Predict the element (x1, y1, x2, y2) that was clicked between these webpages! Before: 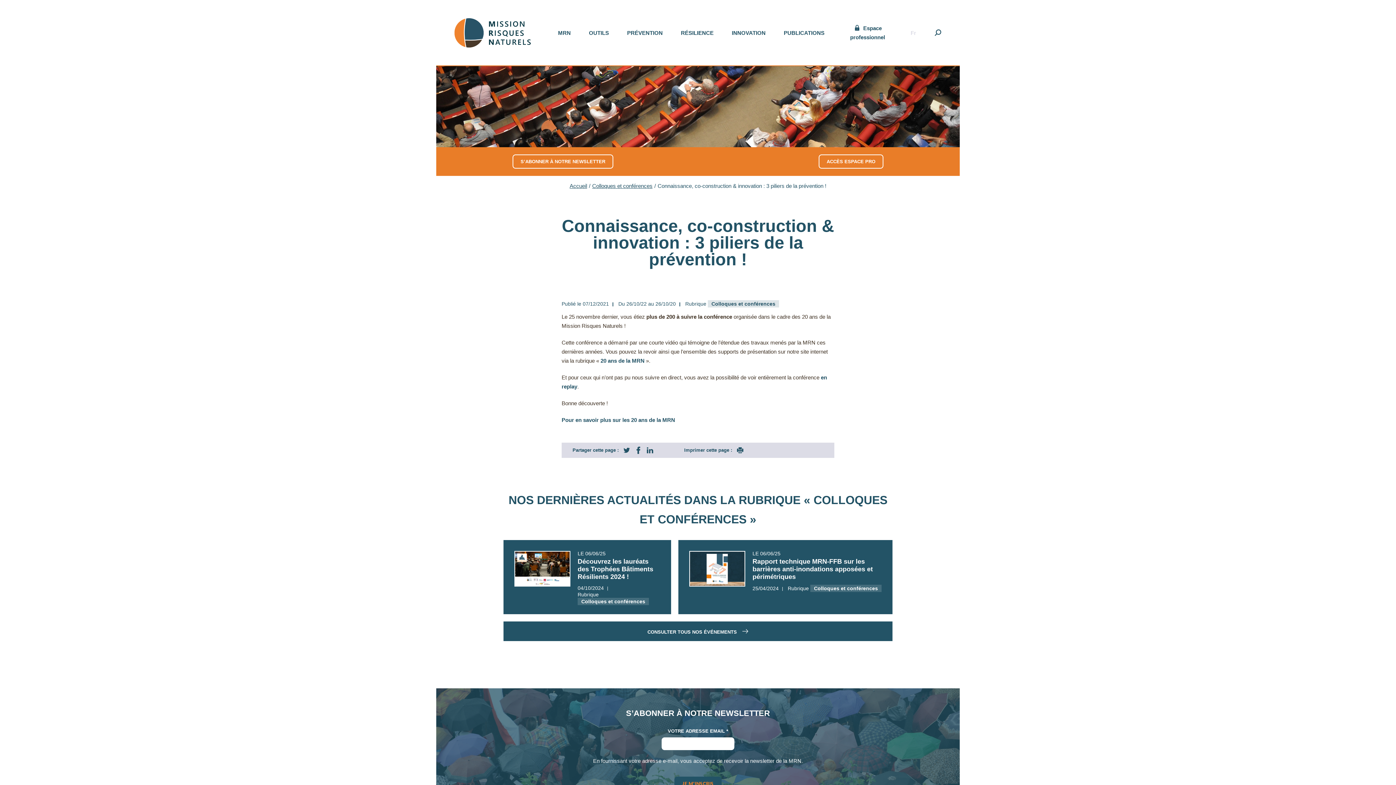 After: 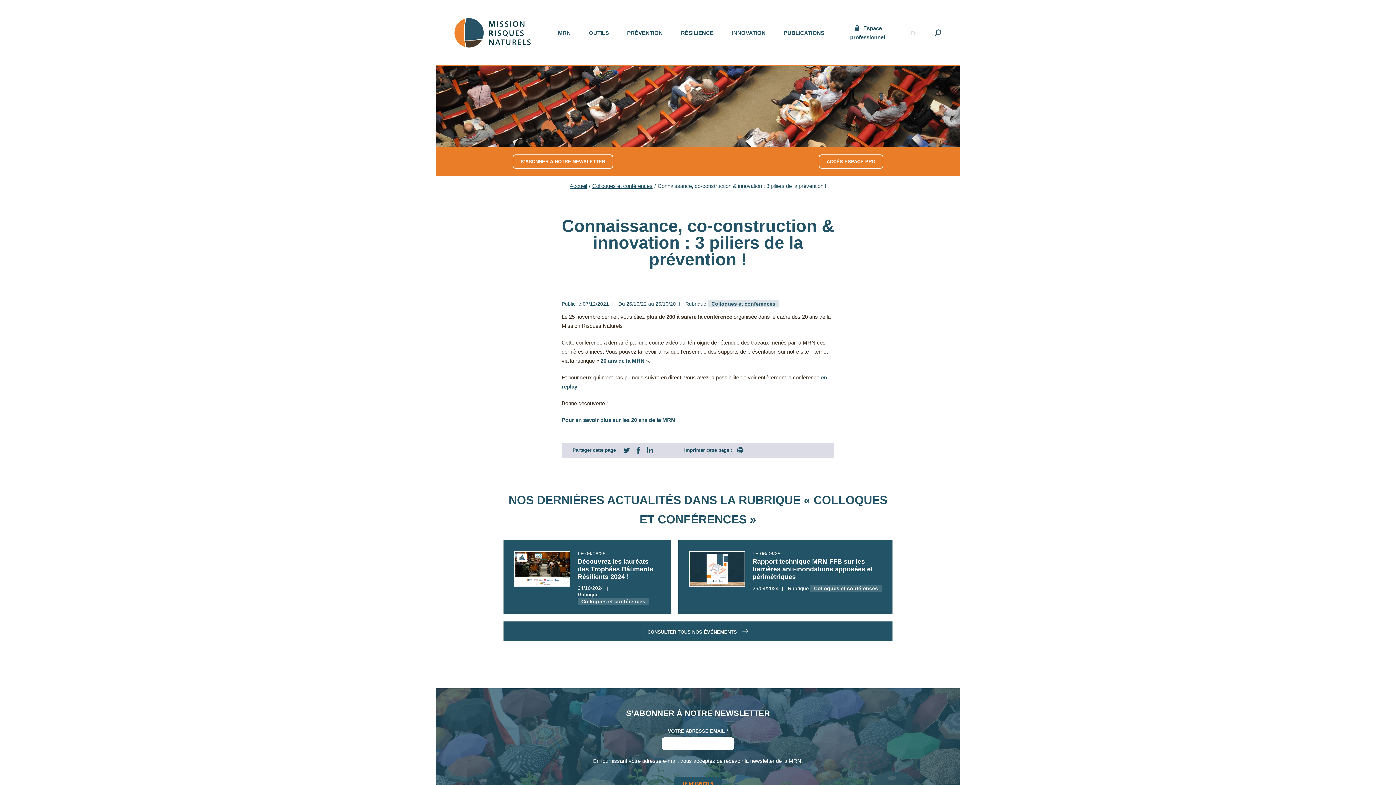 Action: label: Fr bbox: (910, 29, 916, 35)